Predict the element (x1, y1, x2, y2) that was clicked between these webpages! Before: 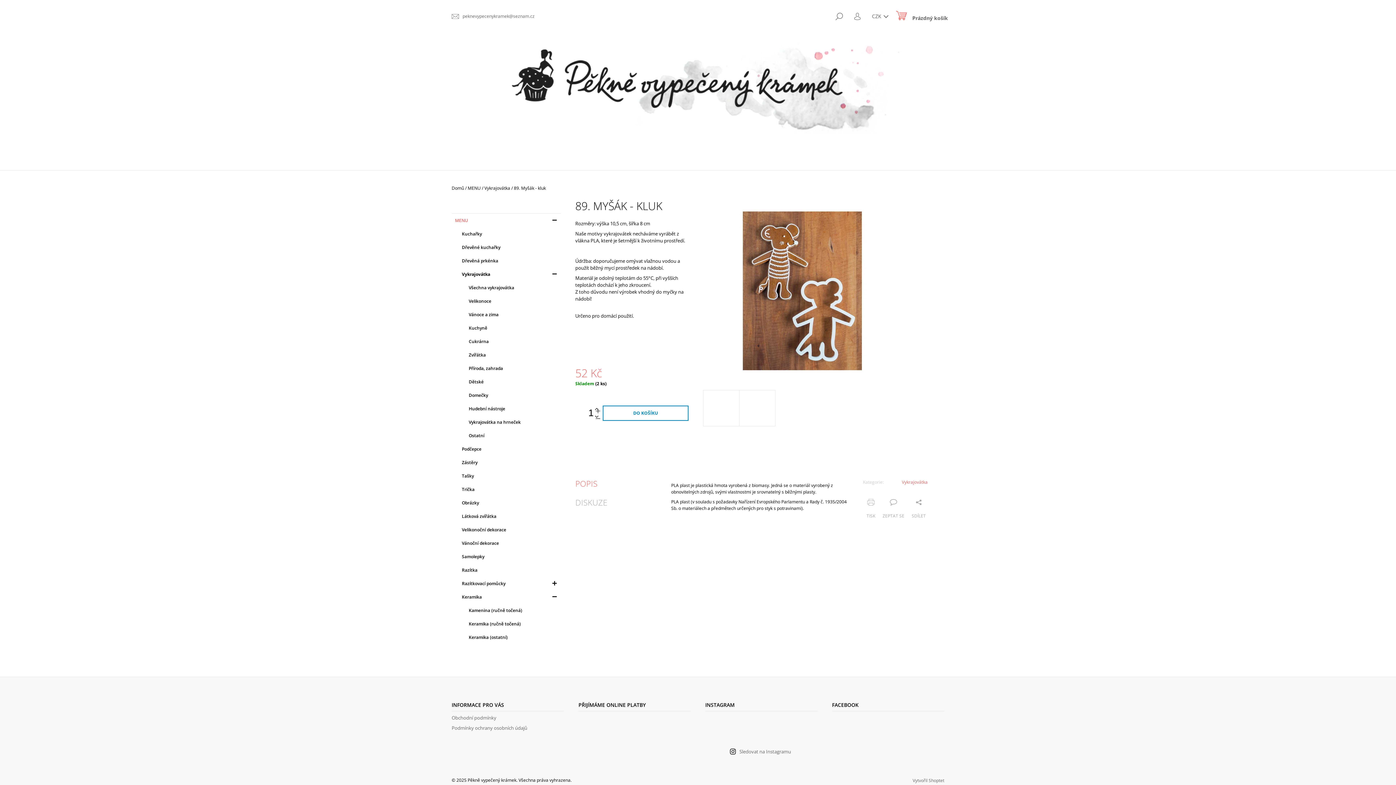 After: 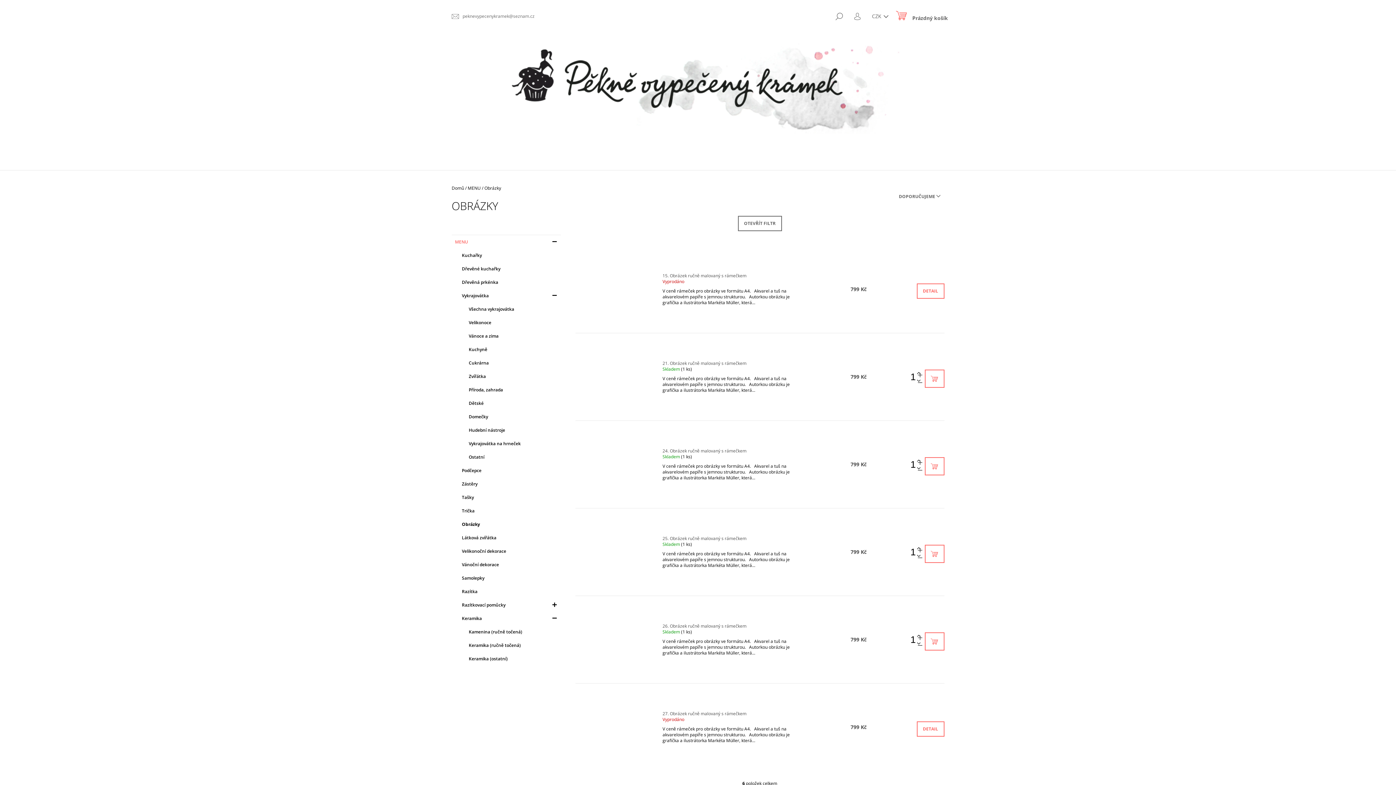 Action: bbox: (455, 496, 560, 509) label: Obrázky